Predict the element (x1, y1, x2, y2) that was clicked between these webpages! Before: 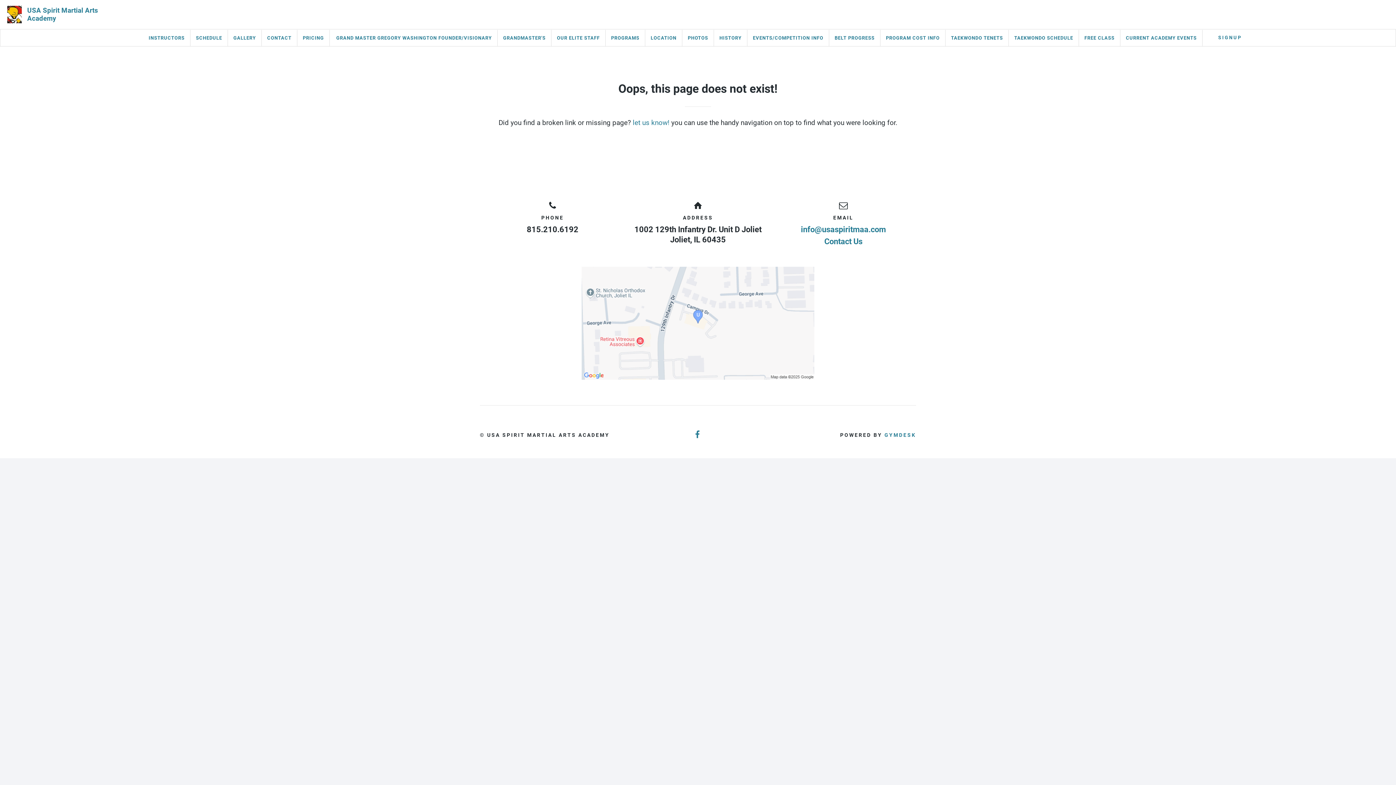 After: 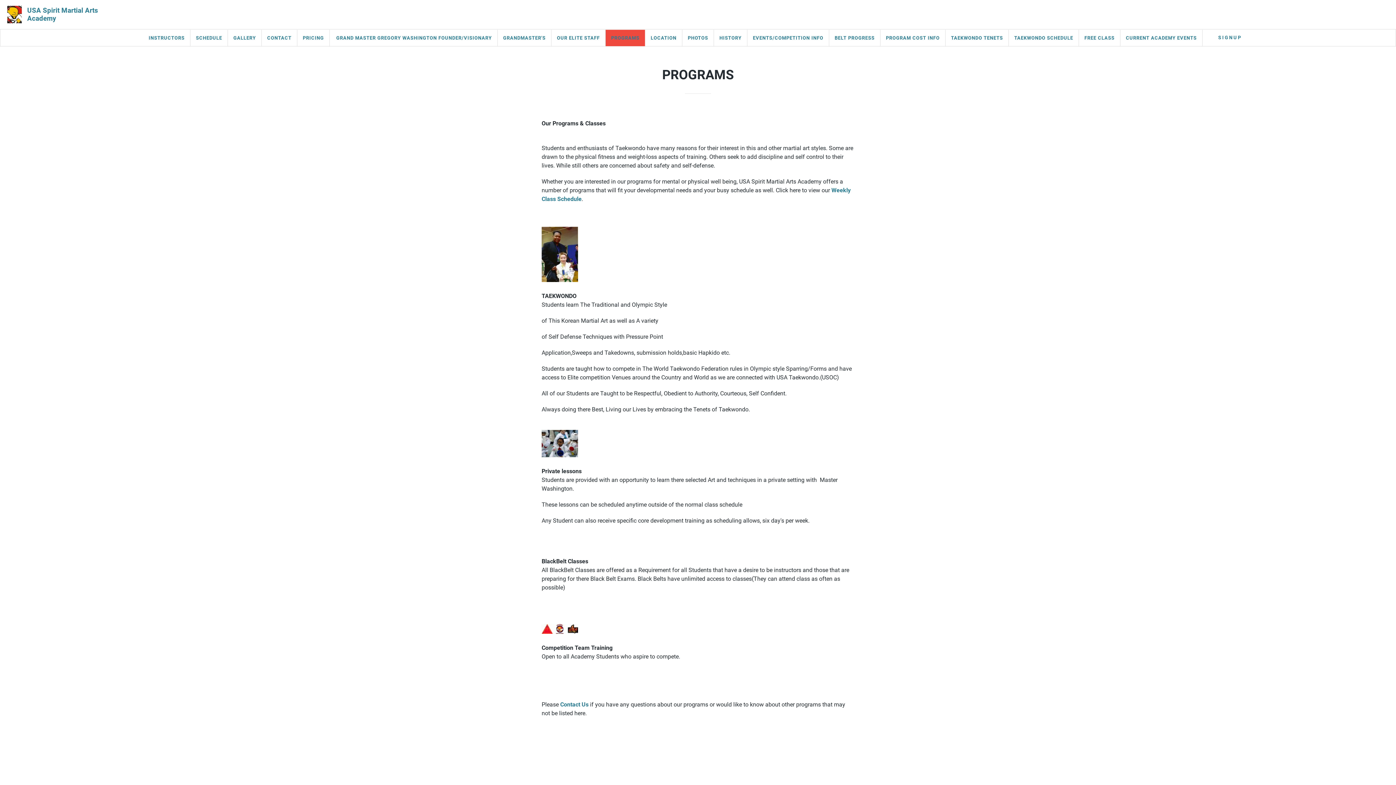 Action: bbox: (605, 29, 645, 46) label: PROGRAMS